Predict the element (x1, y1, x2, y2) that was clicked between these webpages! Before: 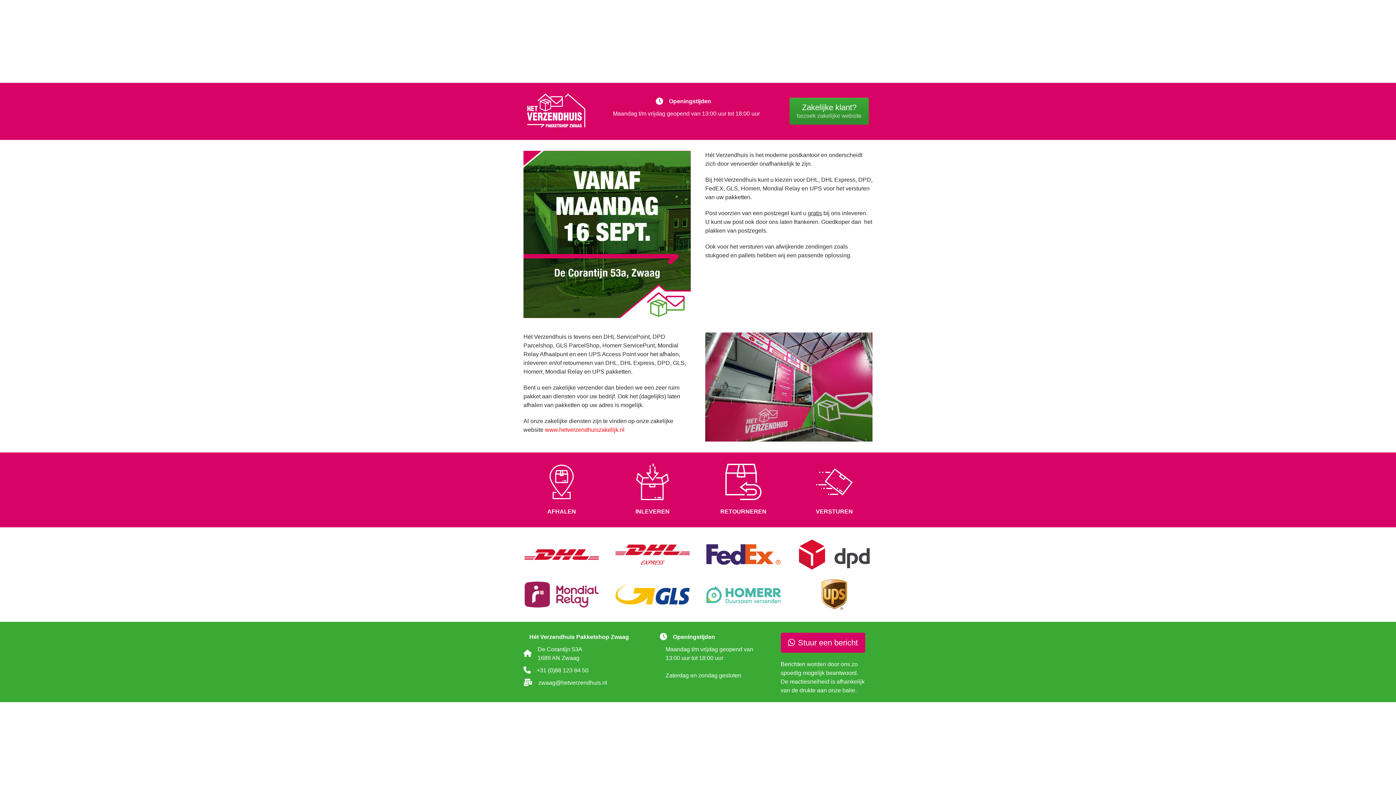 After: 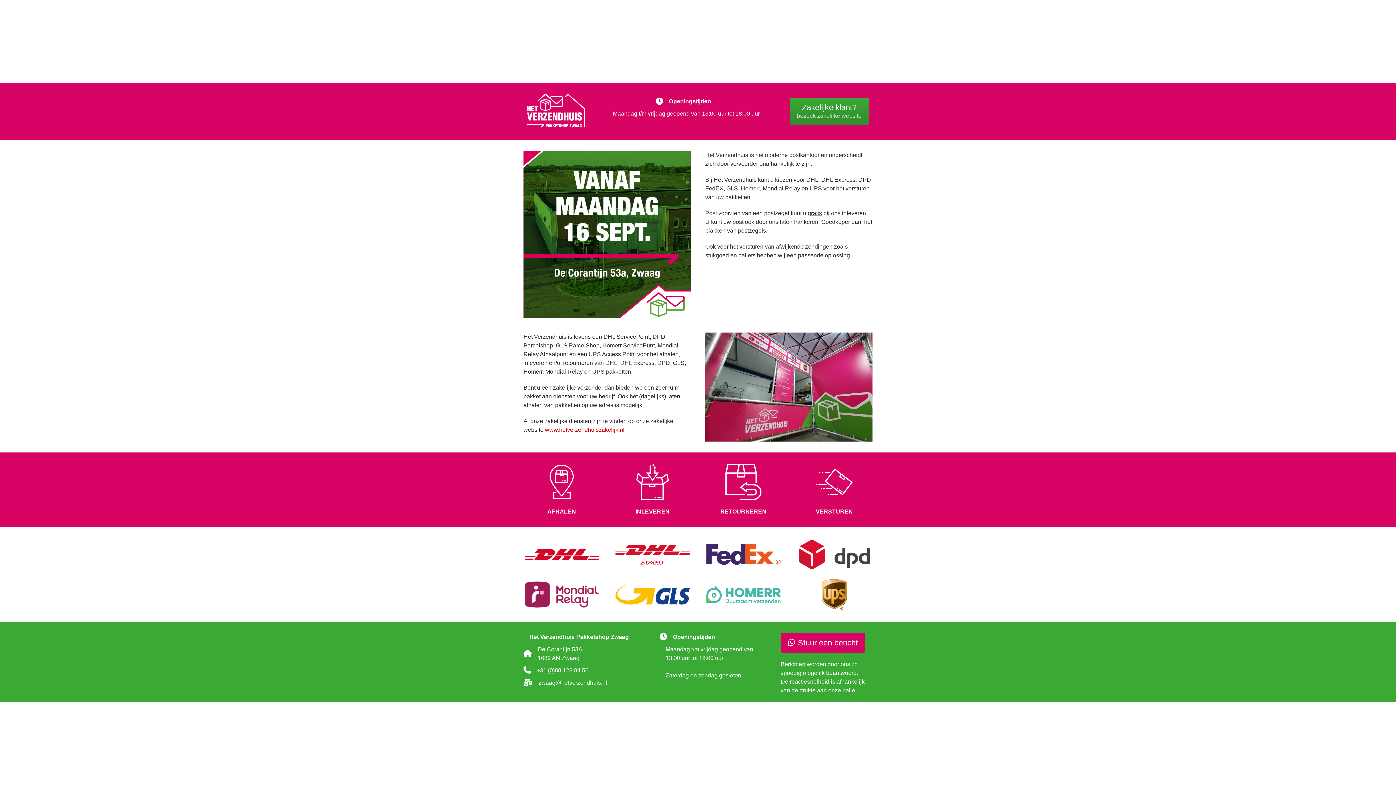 Action: bbox: (545, 426, 624, 432) label: www.hetverzendhuiszakelijk.nl